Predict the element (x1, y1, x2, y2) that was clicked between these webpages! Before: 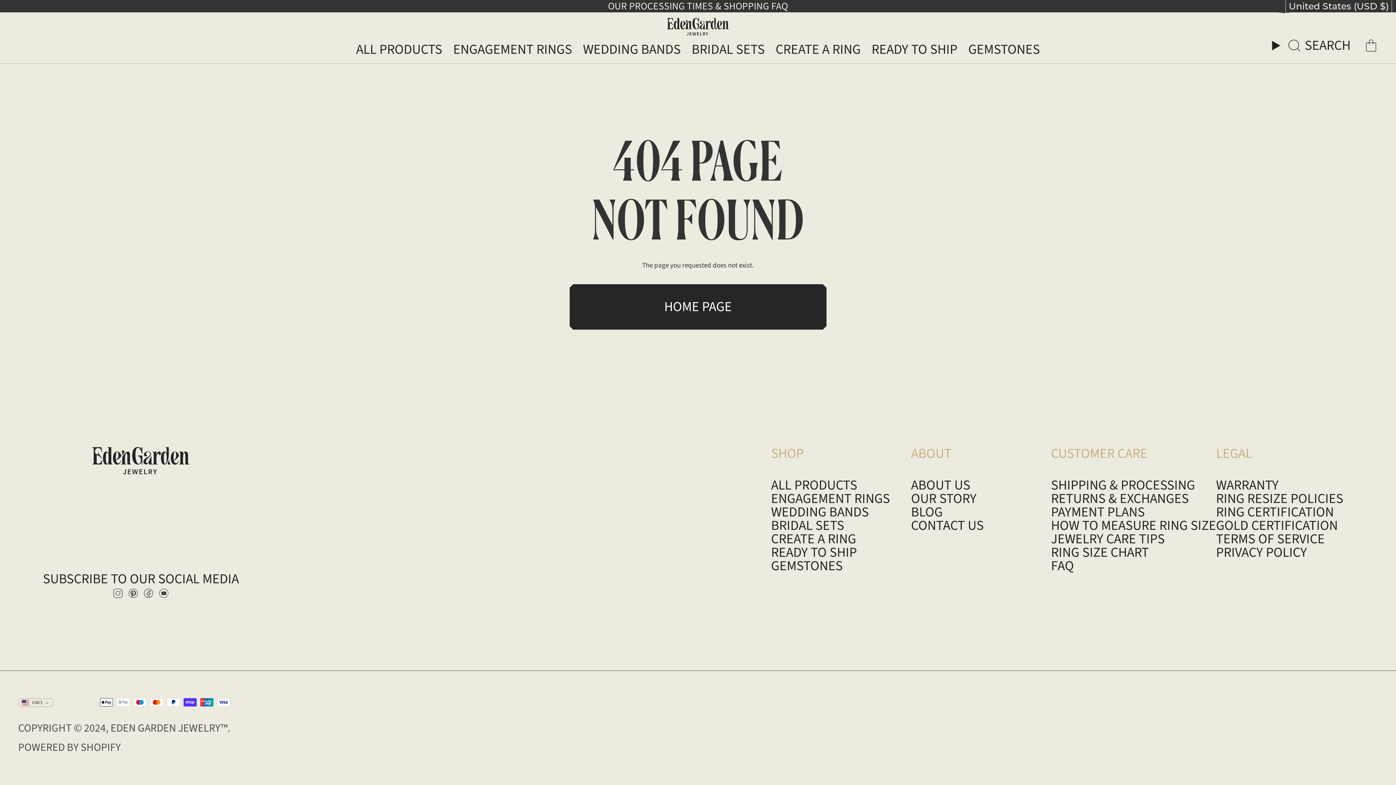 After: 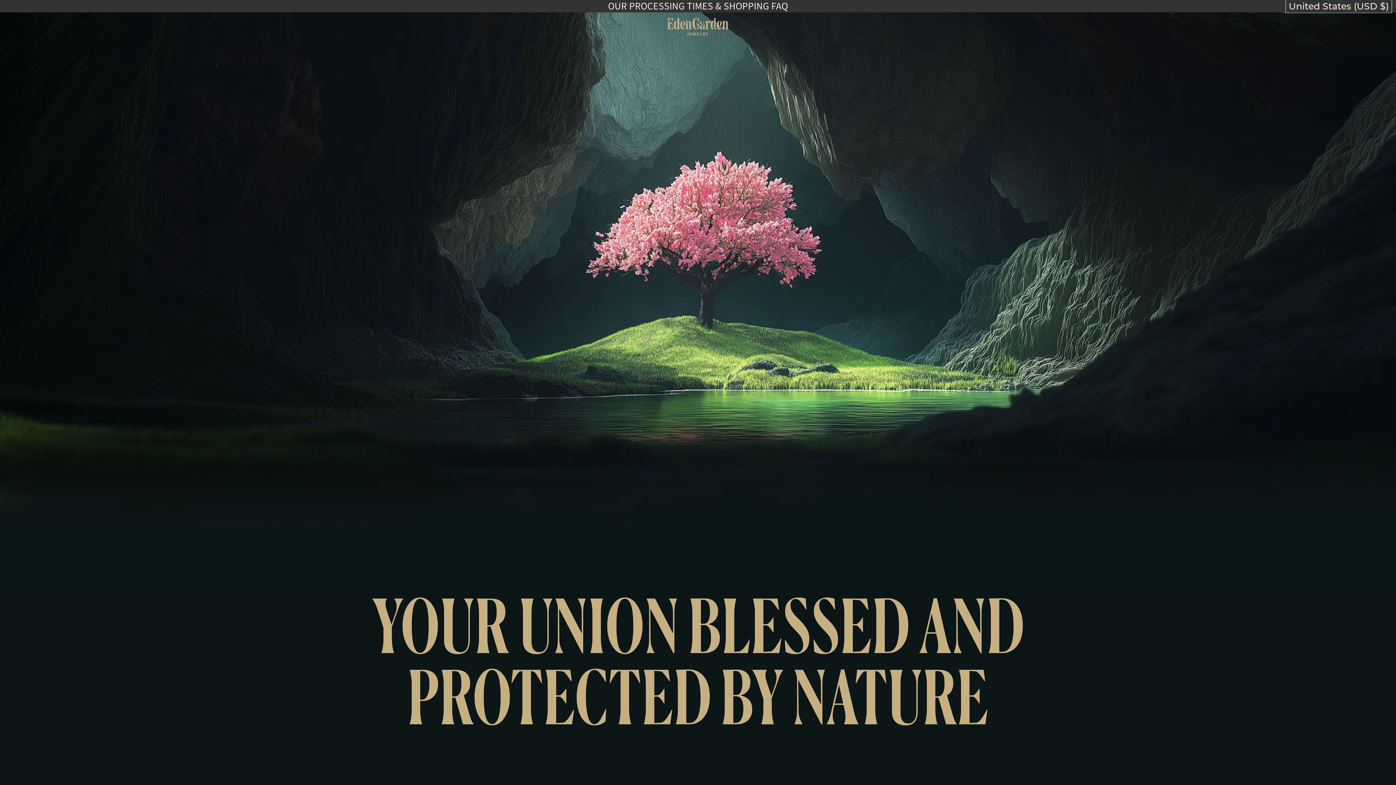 Action: bbox: (667, 17, 729, 35)